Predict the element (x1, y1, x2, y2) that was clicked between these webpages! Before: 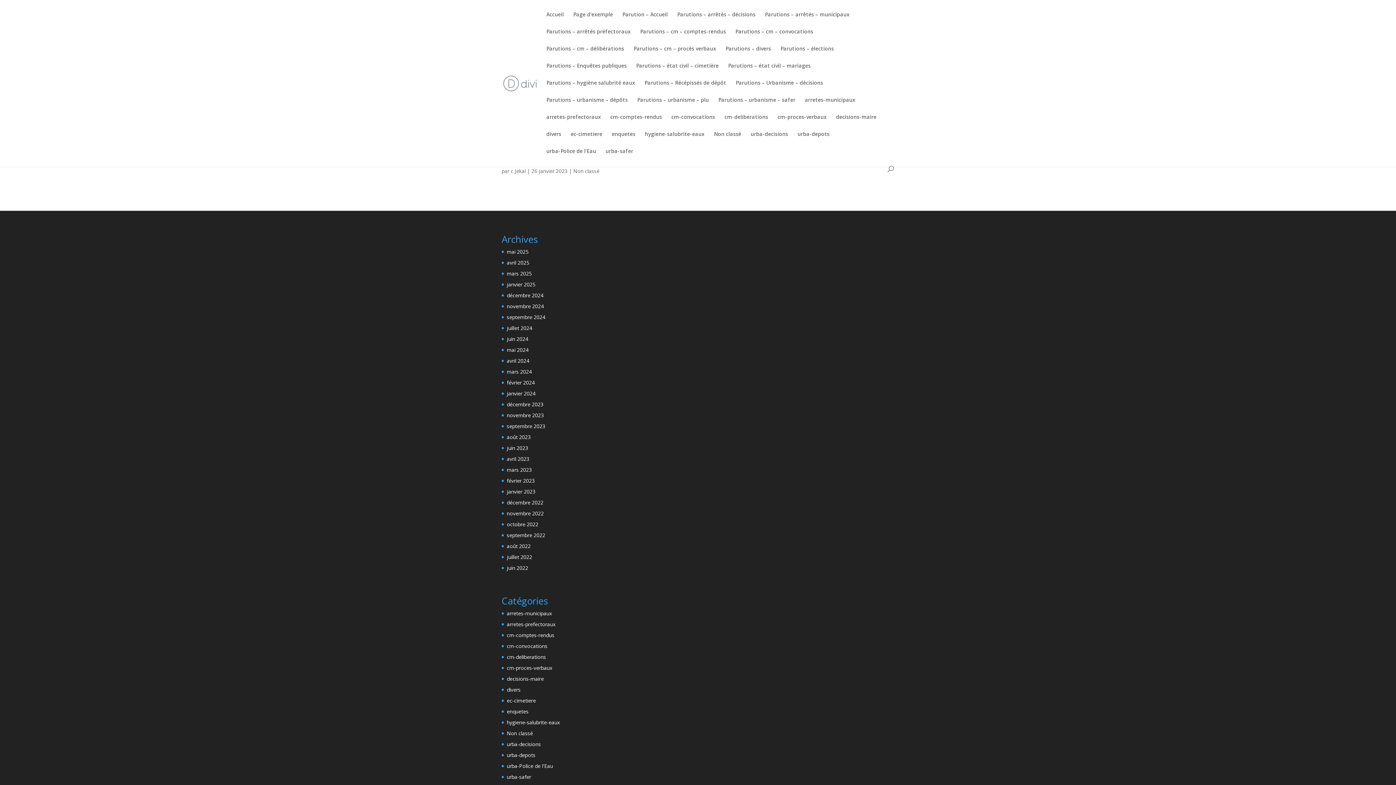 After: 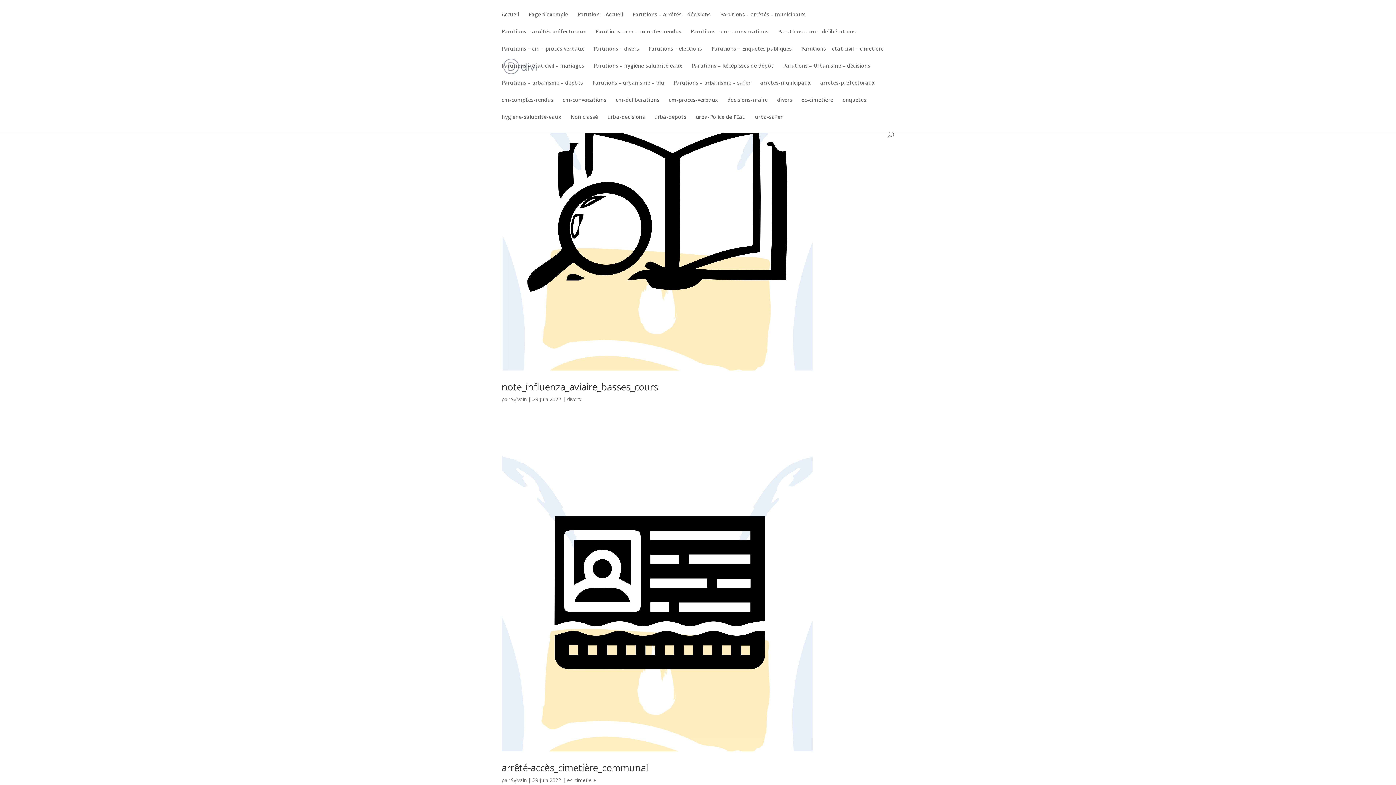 Action: label: juin 2022 bbox: (506, 564, 528, 571)